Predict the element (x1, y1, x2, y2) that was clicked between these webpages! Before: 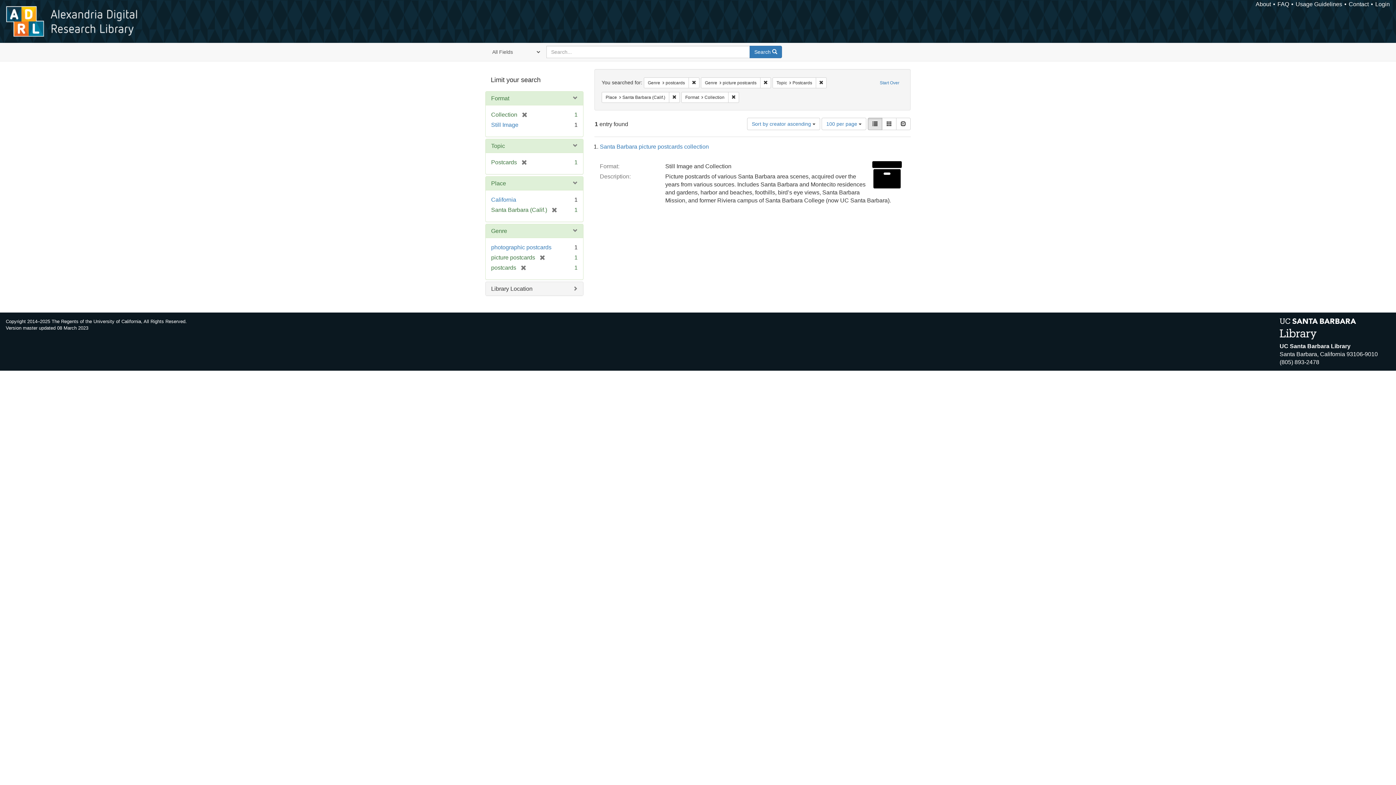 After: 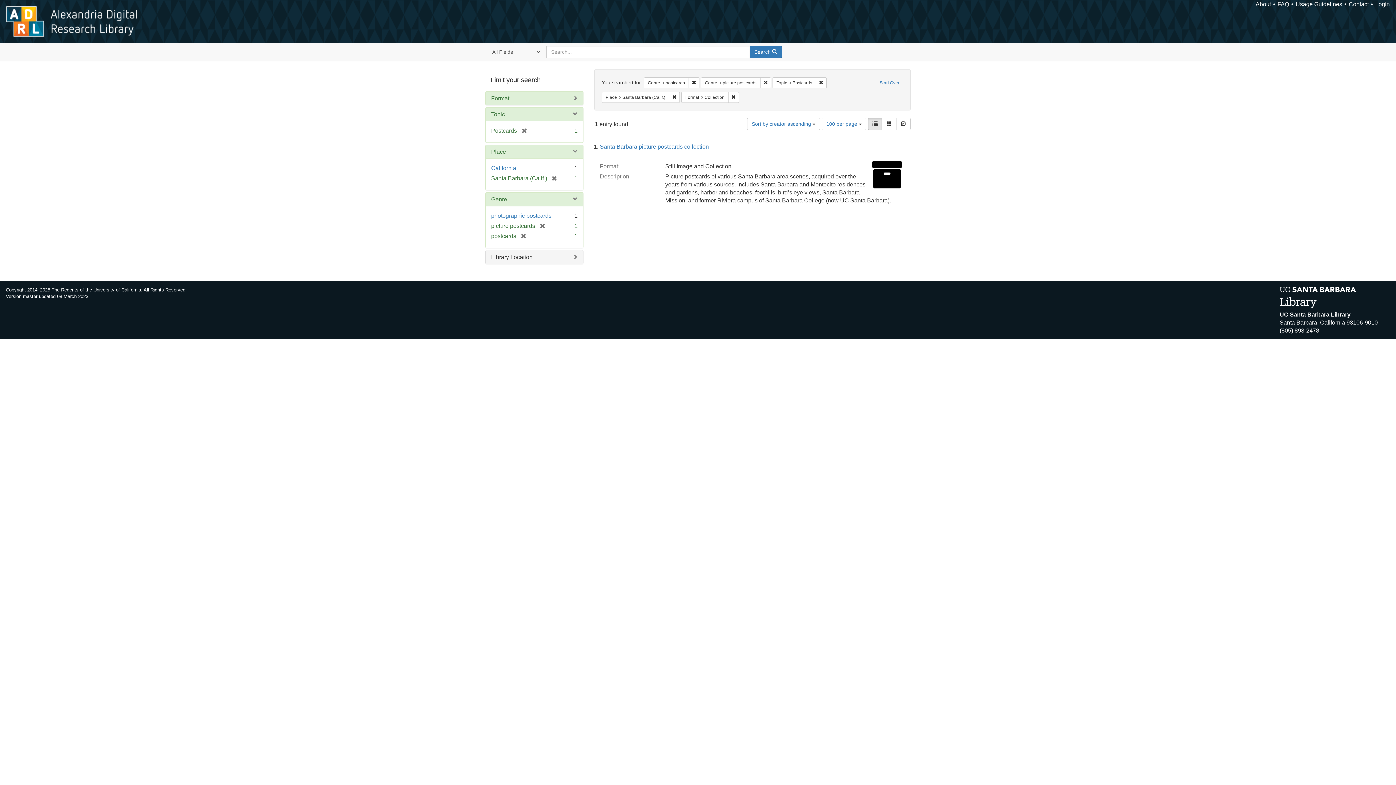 Action: label: Format bbox: (491, 95, 509, 101)